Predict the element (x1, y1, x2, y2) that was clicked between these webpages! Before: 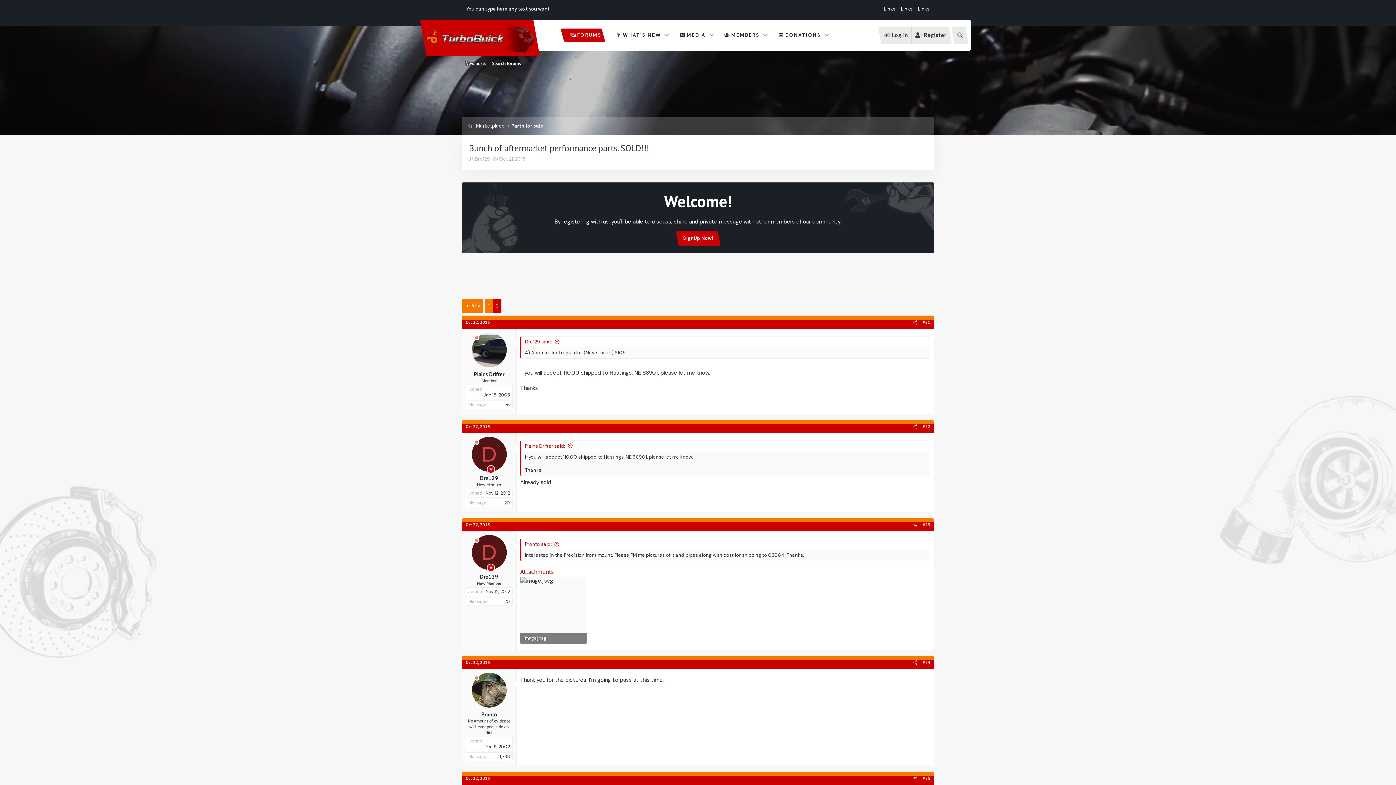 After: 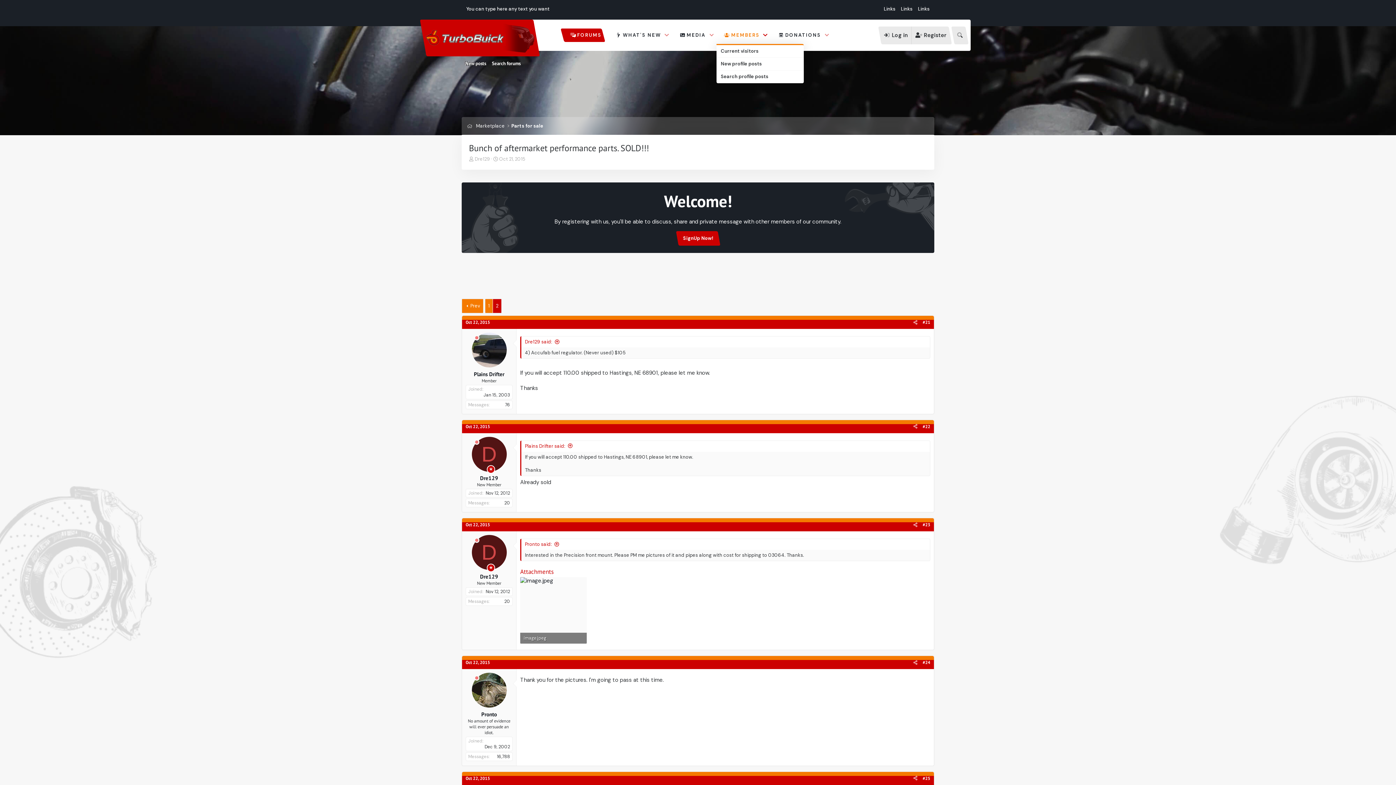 Action: label: Toggle expanded bbox: (760, 25, 770, 45)